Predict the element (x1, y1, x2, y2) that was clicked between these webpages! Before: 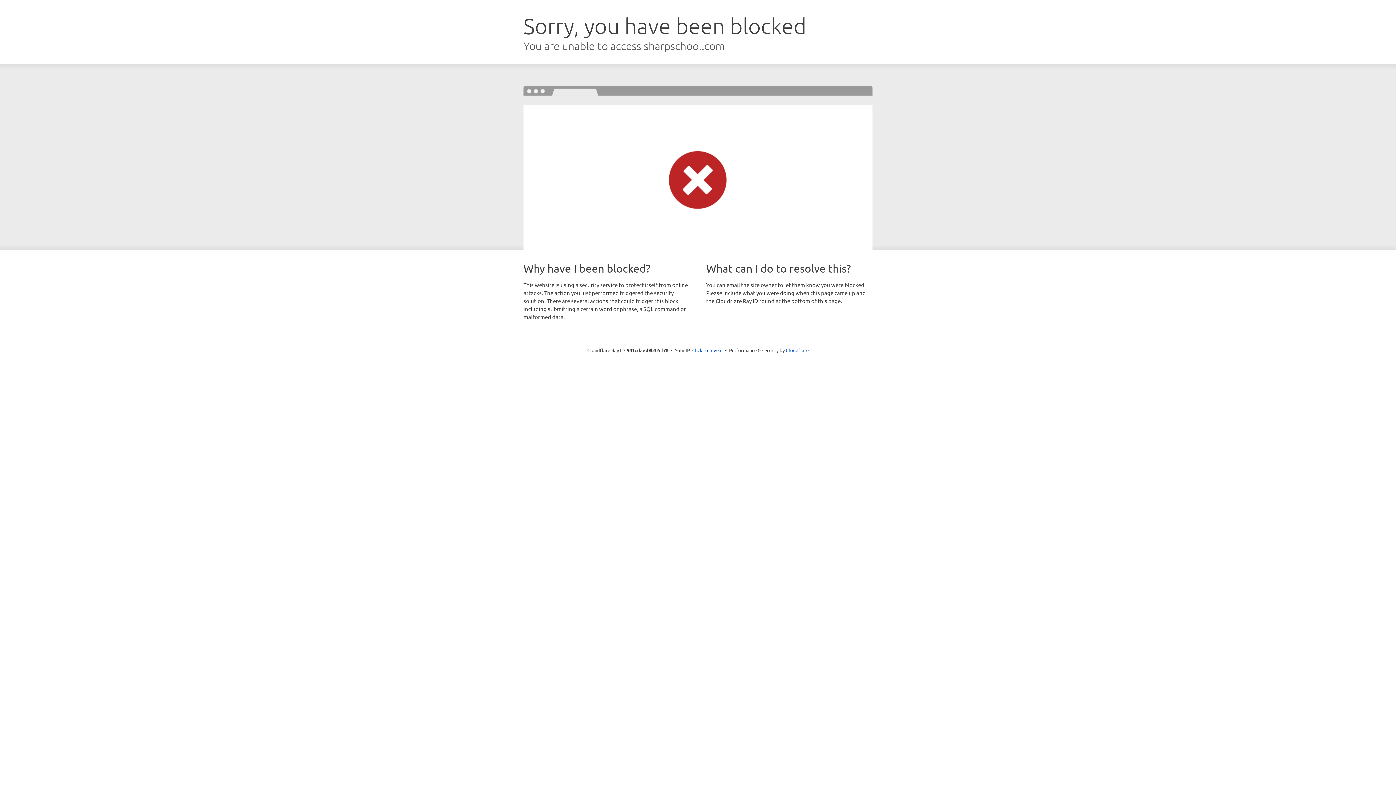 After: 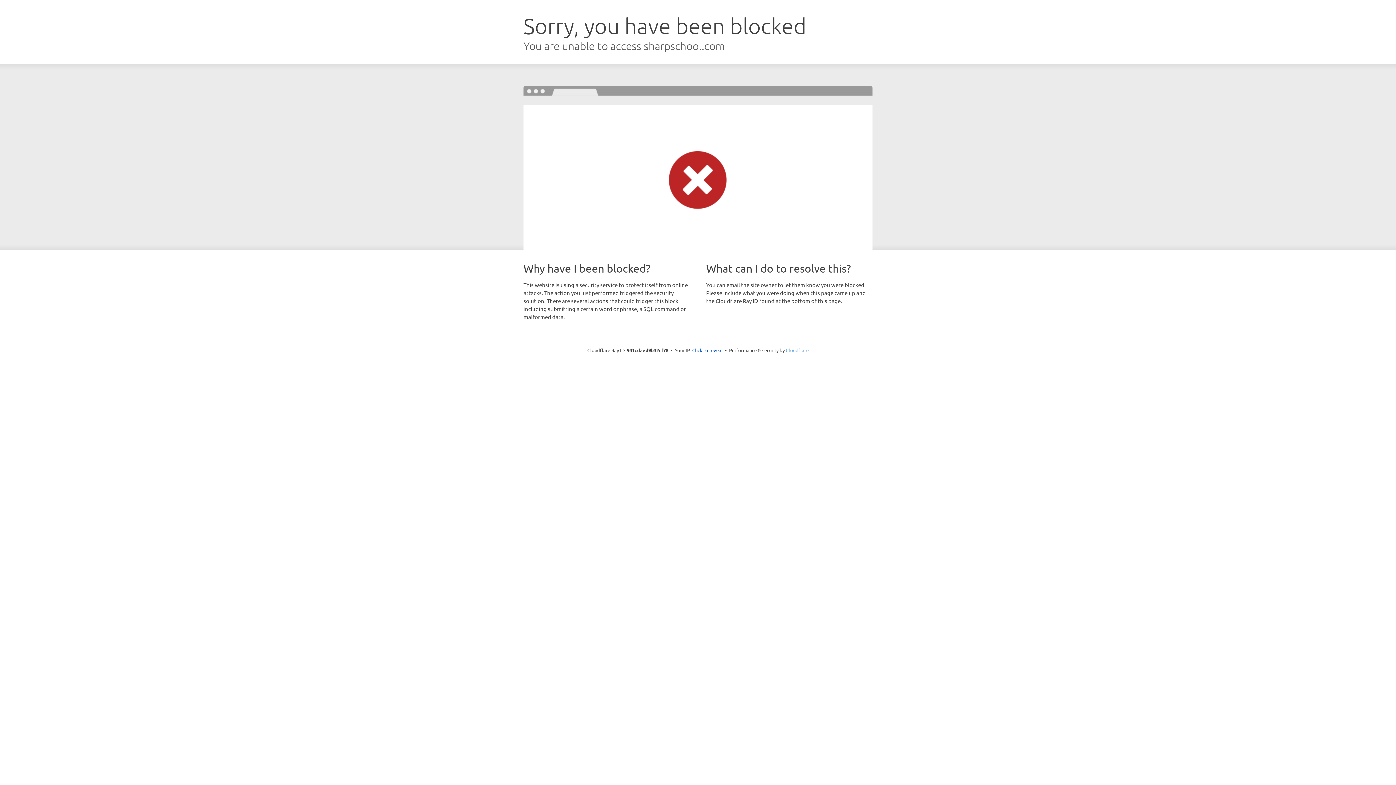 Action: bbox: (786, 347, 808, 353) label: Cloudflare